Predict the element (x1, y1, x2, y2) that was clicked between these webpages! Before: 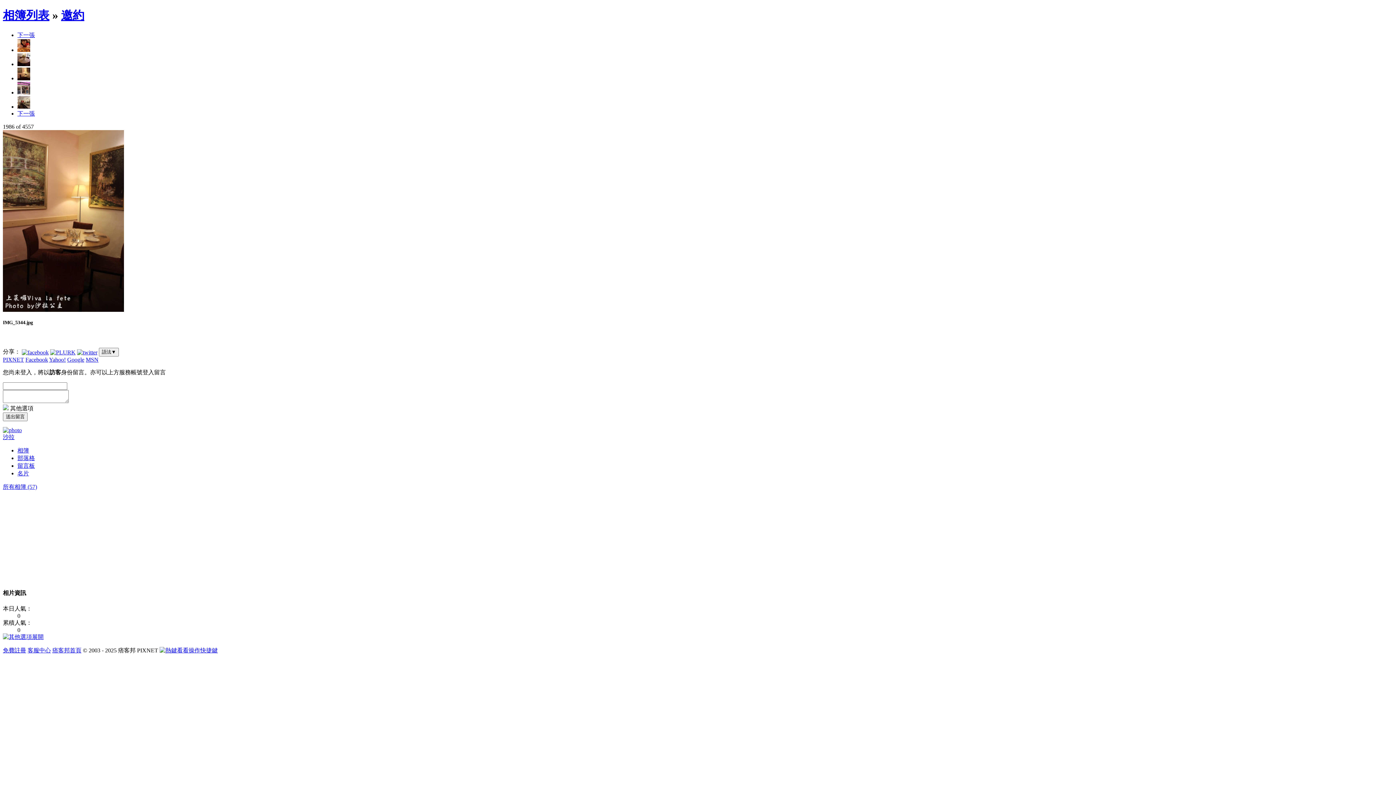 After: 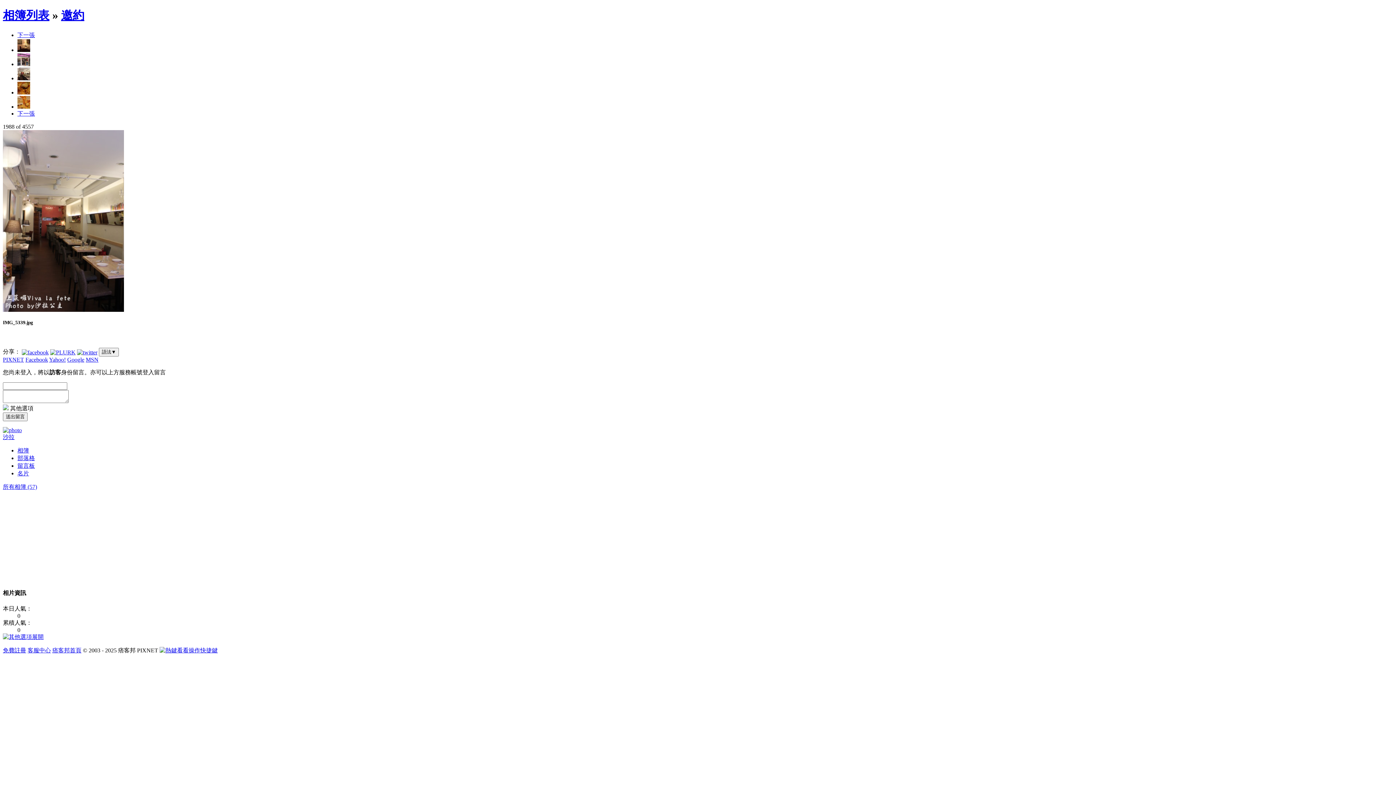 Action: bbox: (17, 103, 30, 109)